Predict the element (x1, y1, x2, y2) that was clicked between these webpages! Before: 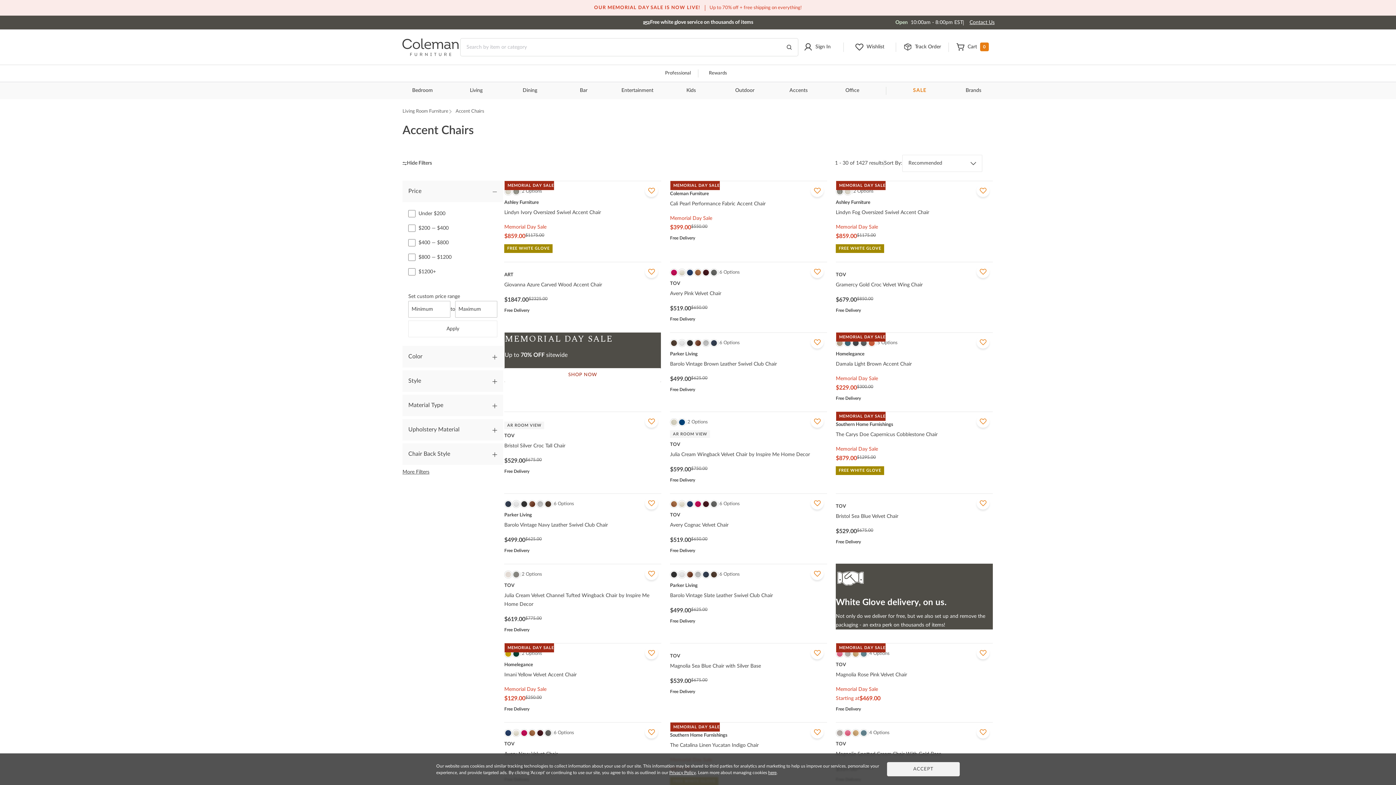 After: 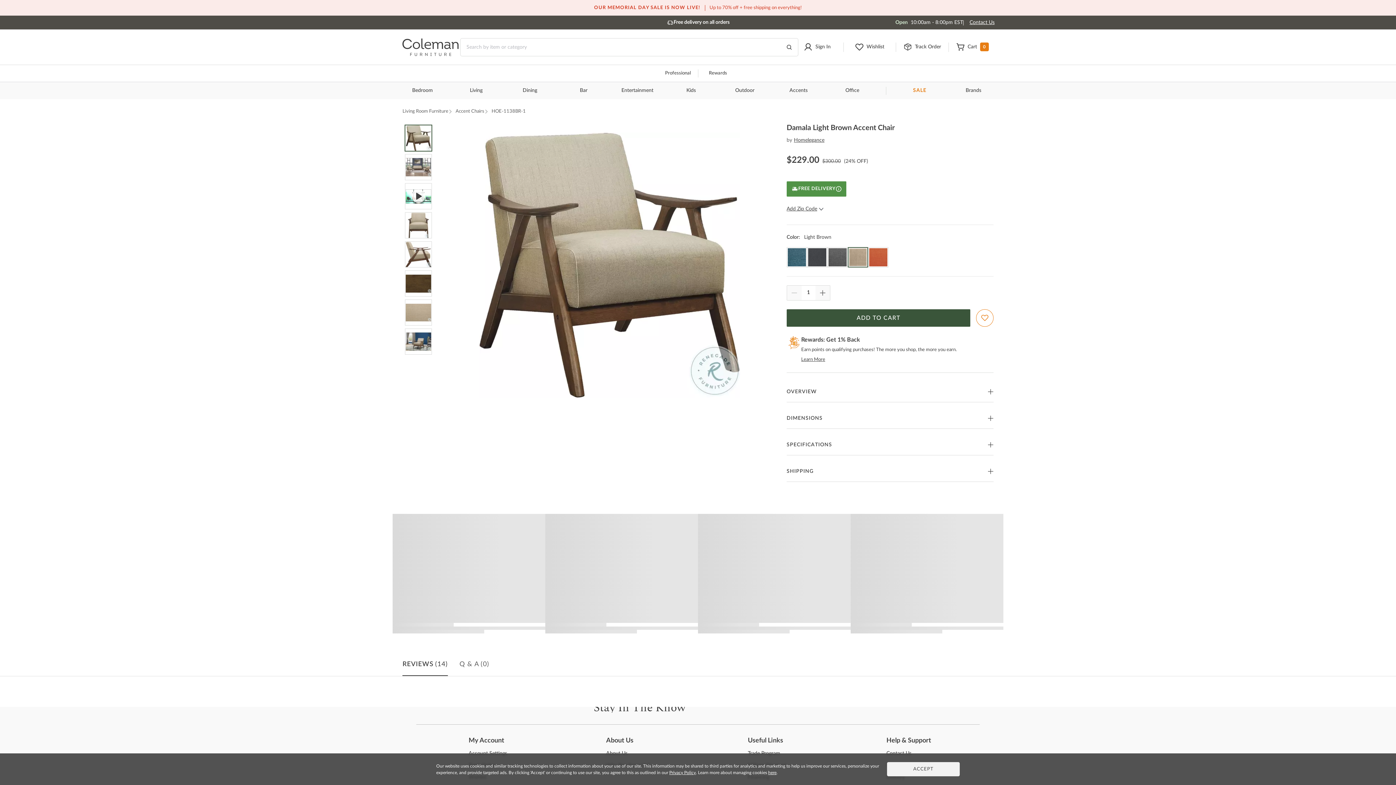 Action: bbox: (836, 350, 993, 358) label: Damala Light Brown Accent Chair